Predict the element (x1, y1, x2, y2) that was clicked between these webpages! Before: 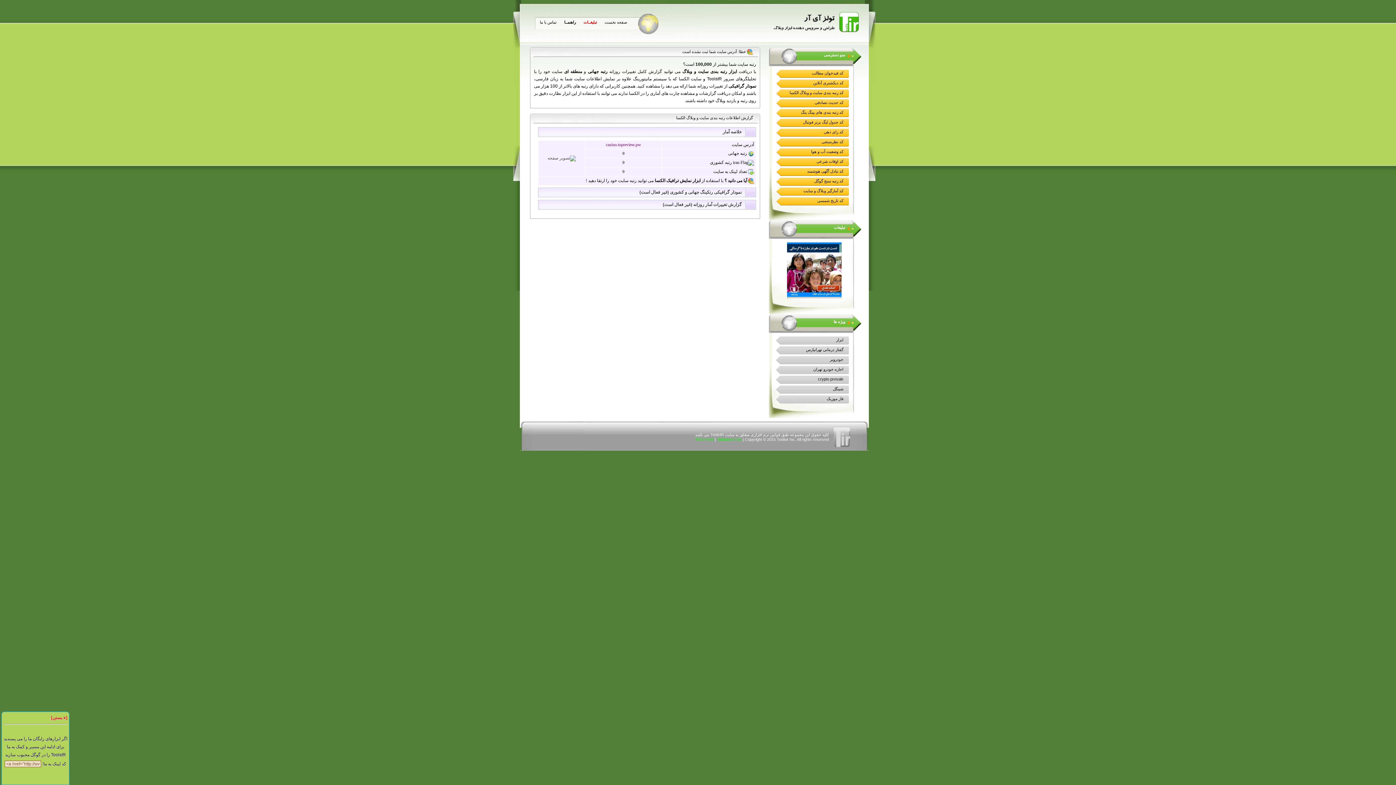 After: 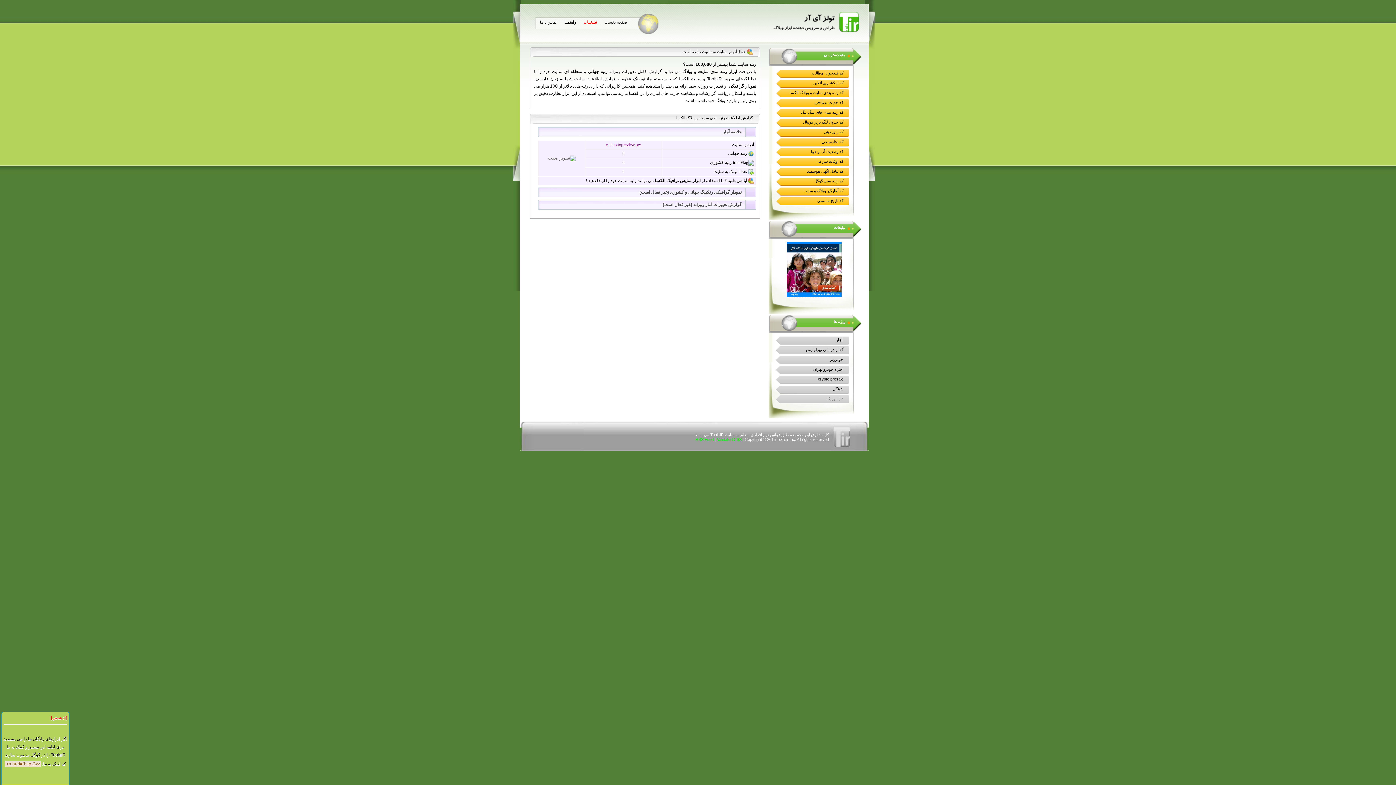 Action: label: فاز موزیک bbox: (826, 396, 843, 401)